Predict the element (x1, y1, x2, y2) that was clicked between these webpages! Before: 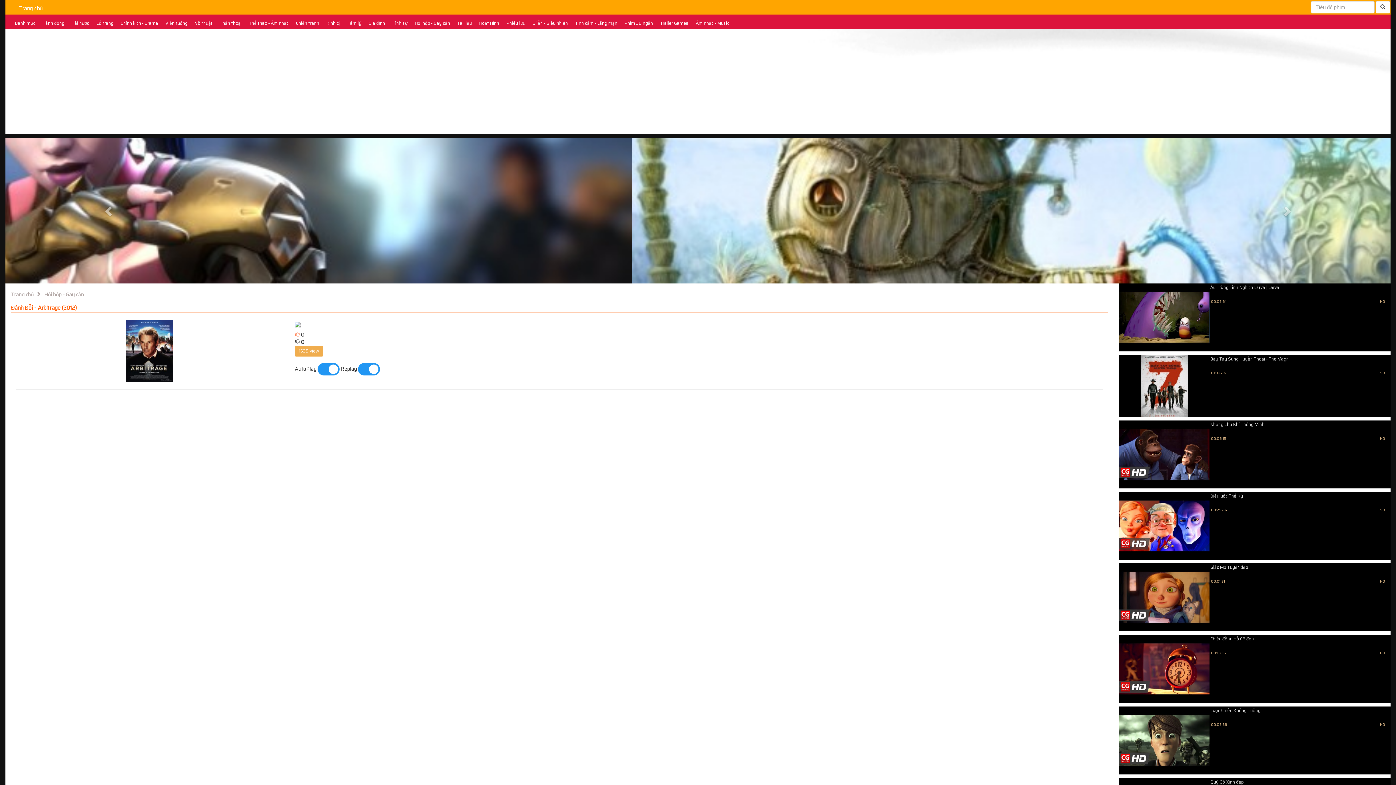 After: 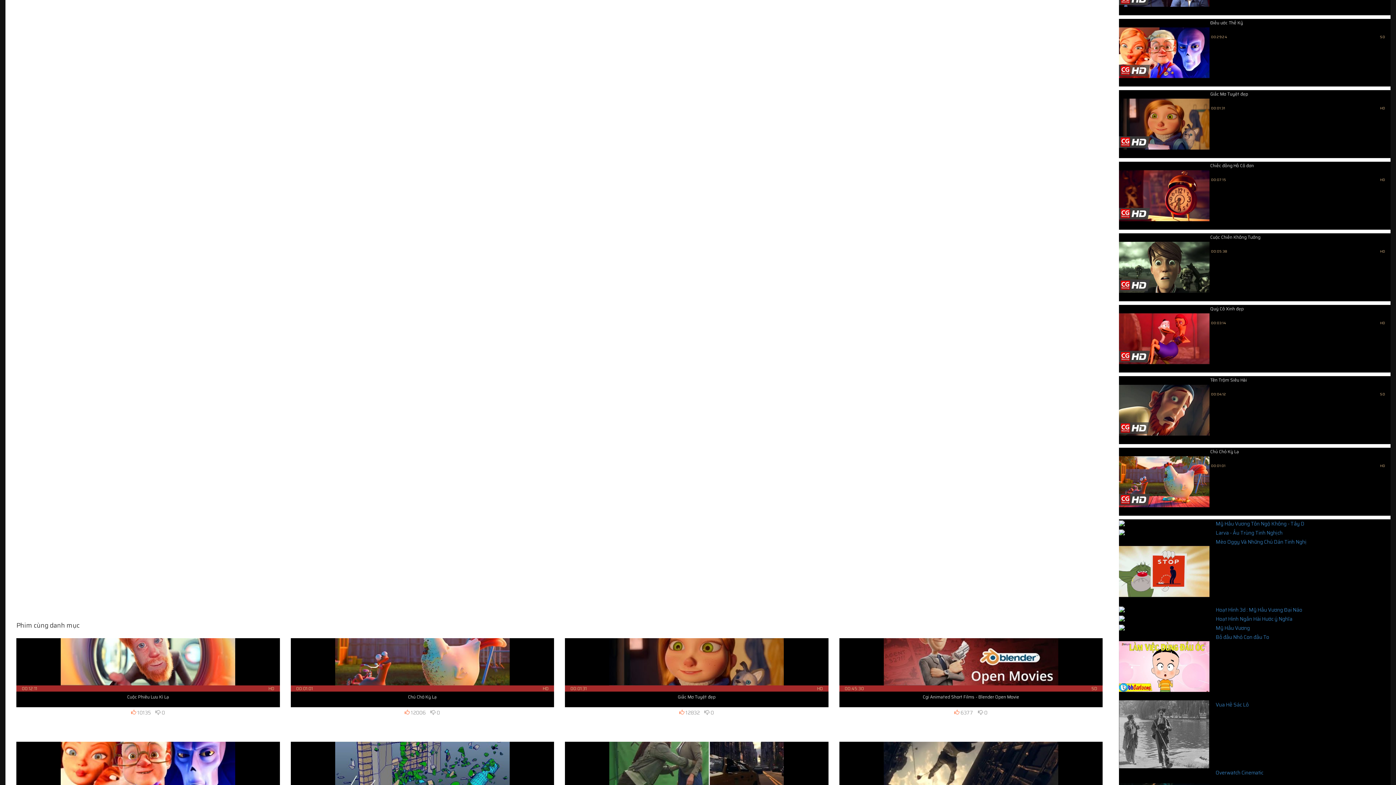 Action: label: Chiếc đồng Hồ Cô đơn bbox: (1209, 635, 1390, 650)